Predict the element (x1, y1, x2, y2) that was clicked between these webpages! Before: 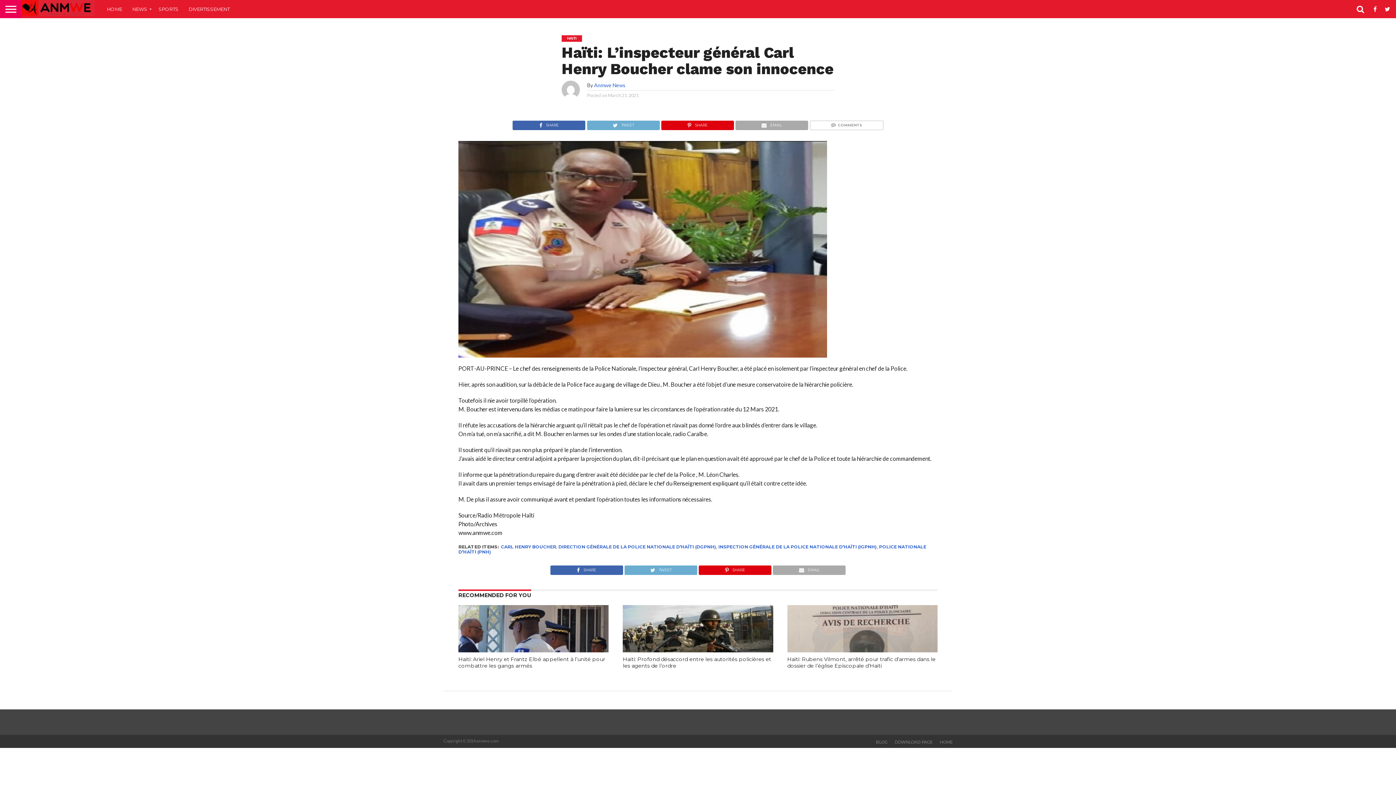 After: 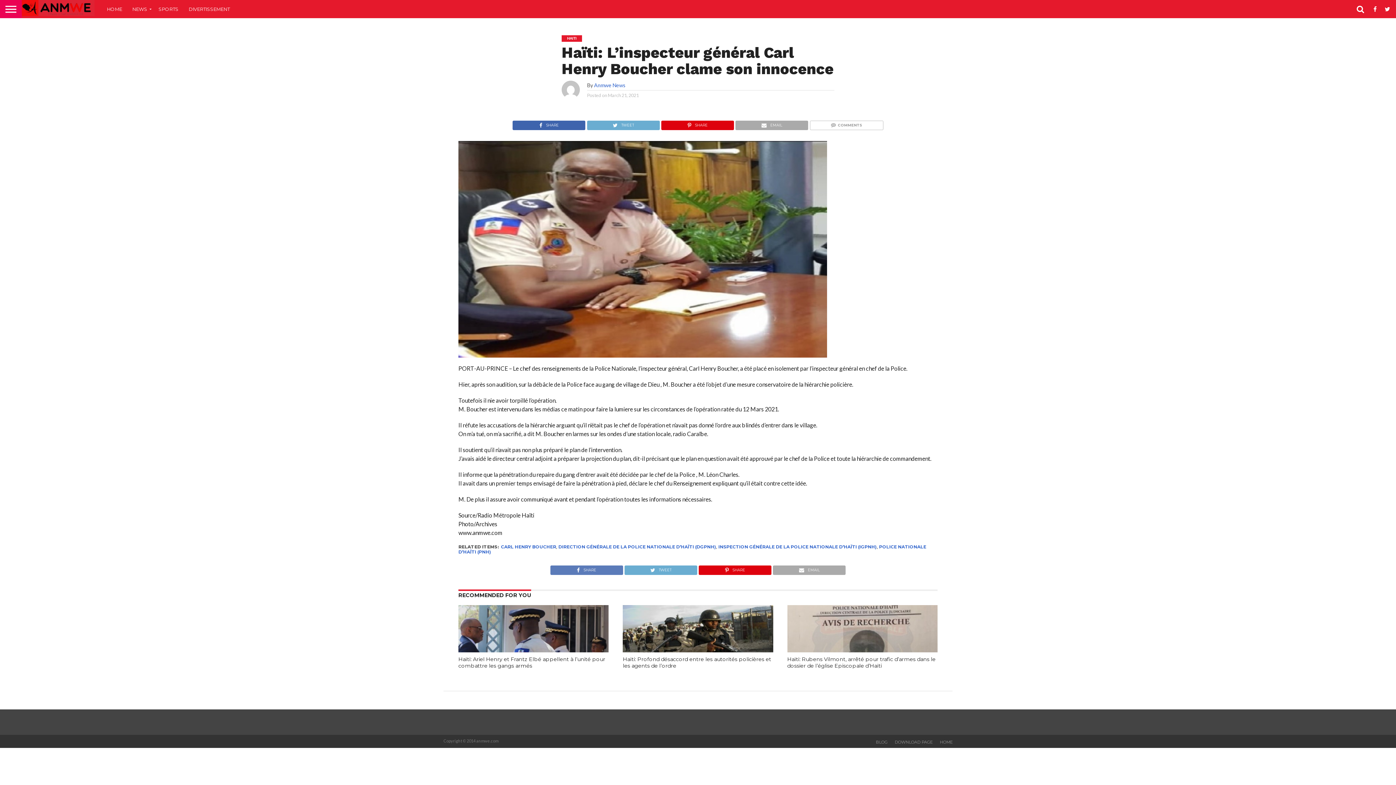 Action: bbox: (550, 565, 623, 572) label: SHARE